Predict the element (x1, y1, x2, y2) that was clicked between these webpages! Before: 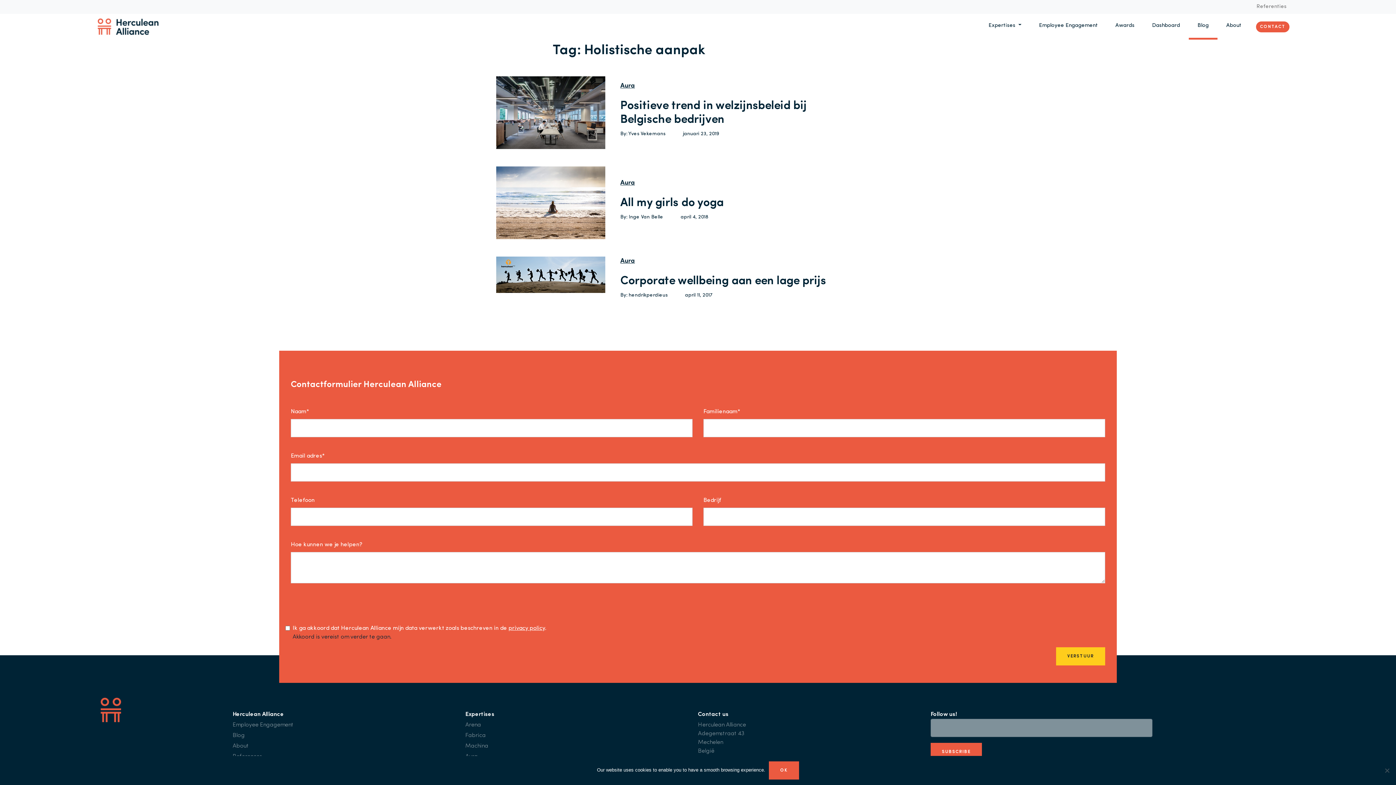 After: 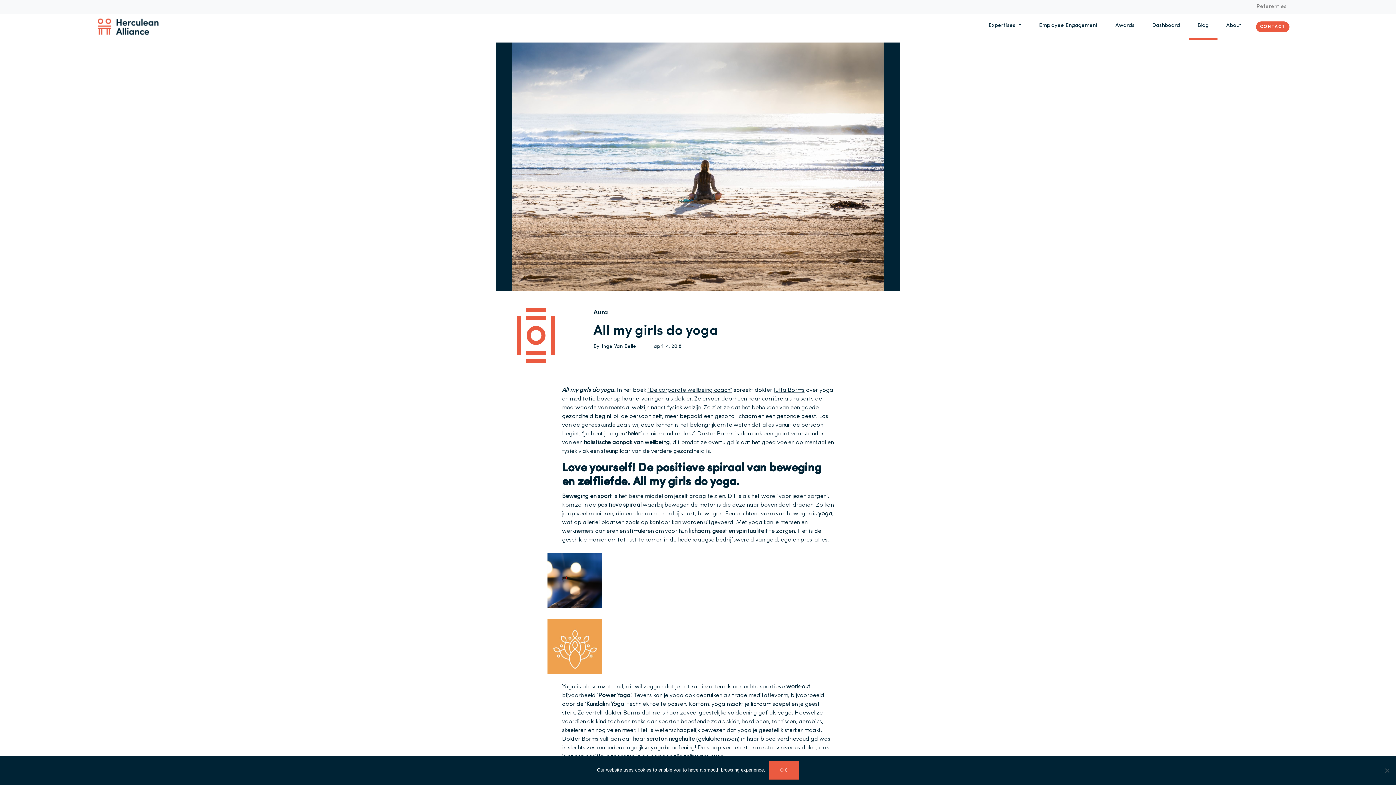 Action: label: All my girls do yoga bbox: (620, 196, 857, 210)